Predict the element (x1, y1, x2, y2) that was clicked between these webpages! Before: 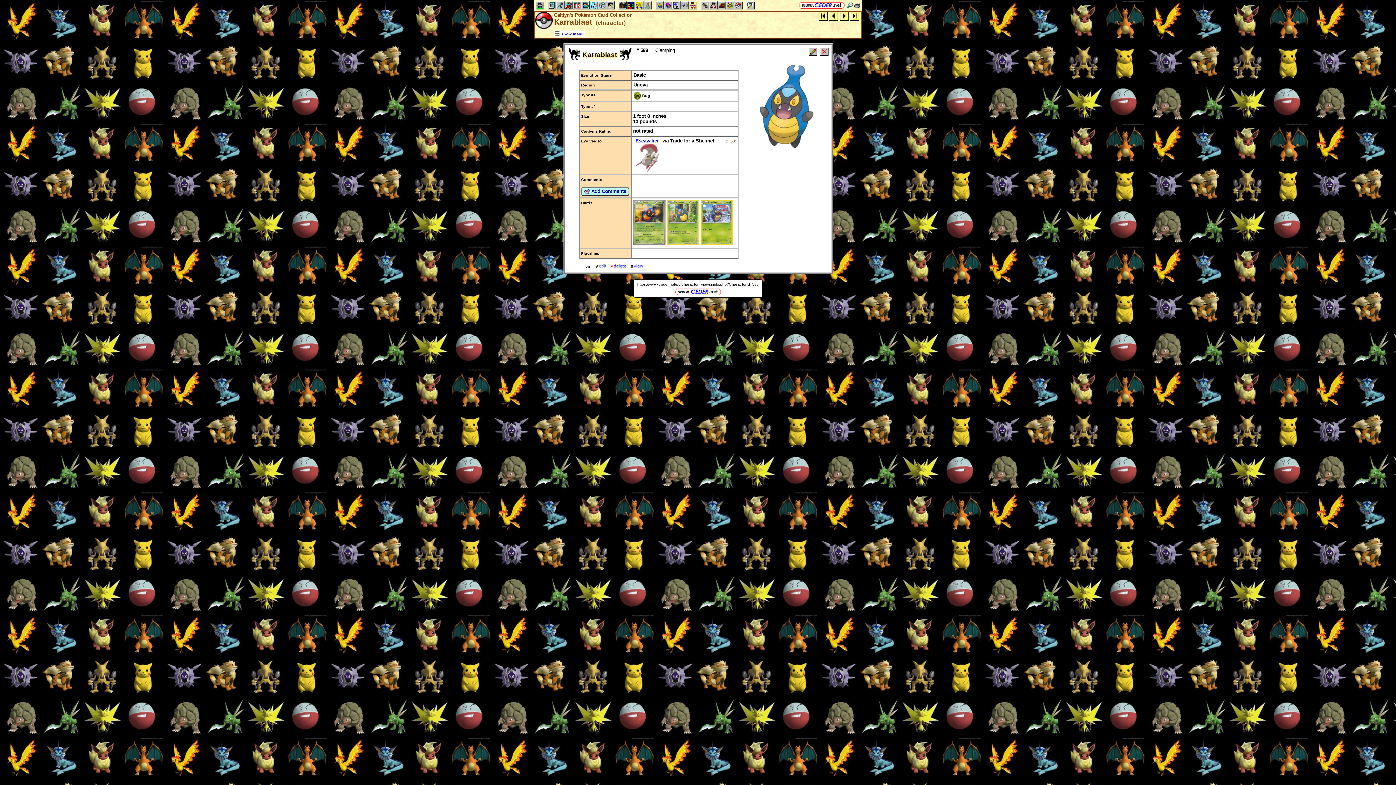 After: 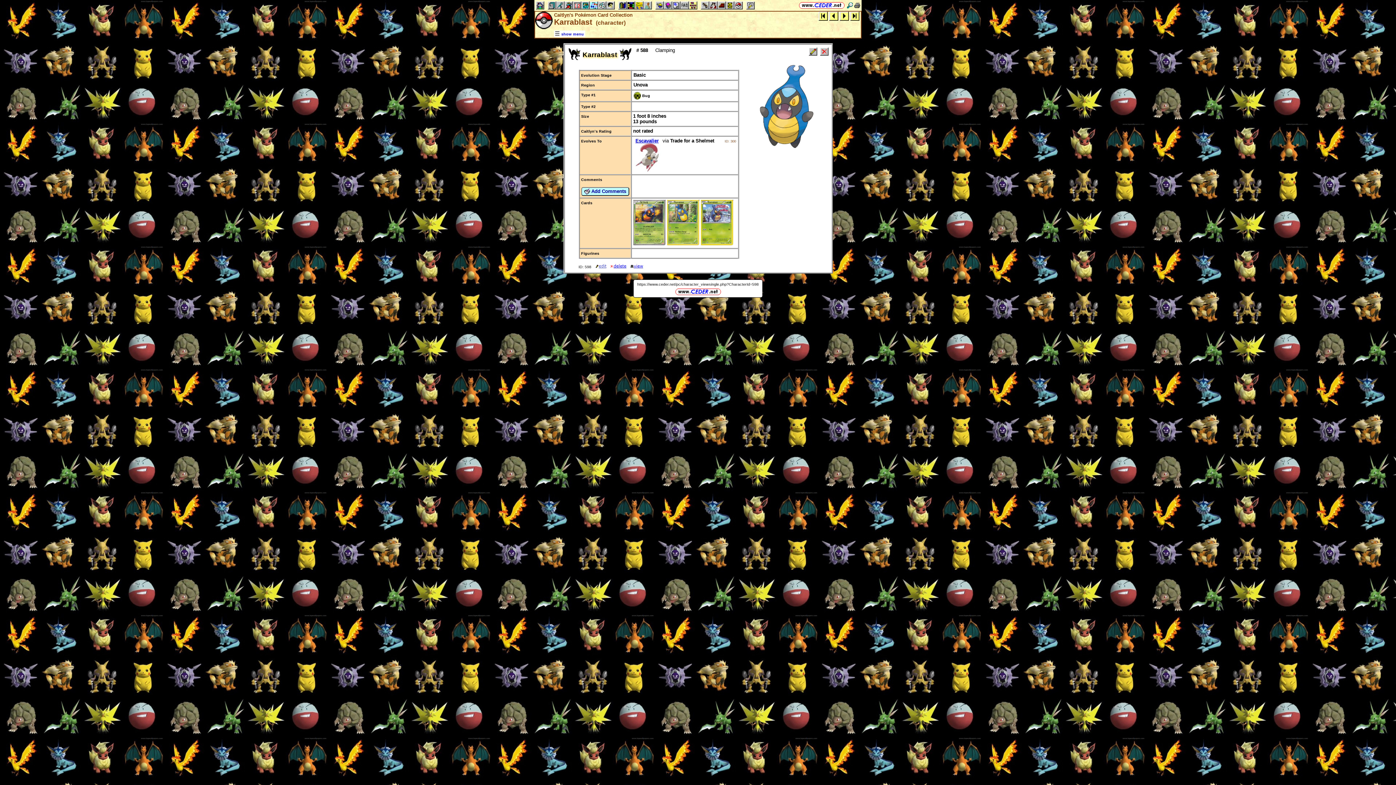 Action: label: https://www.ceder.net/pc/character_viewsingle.php?CharacterId=598 bbox: (637, 282, 758, 286)